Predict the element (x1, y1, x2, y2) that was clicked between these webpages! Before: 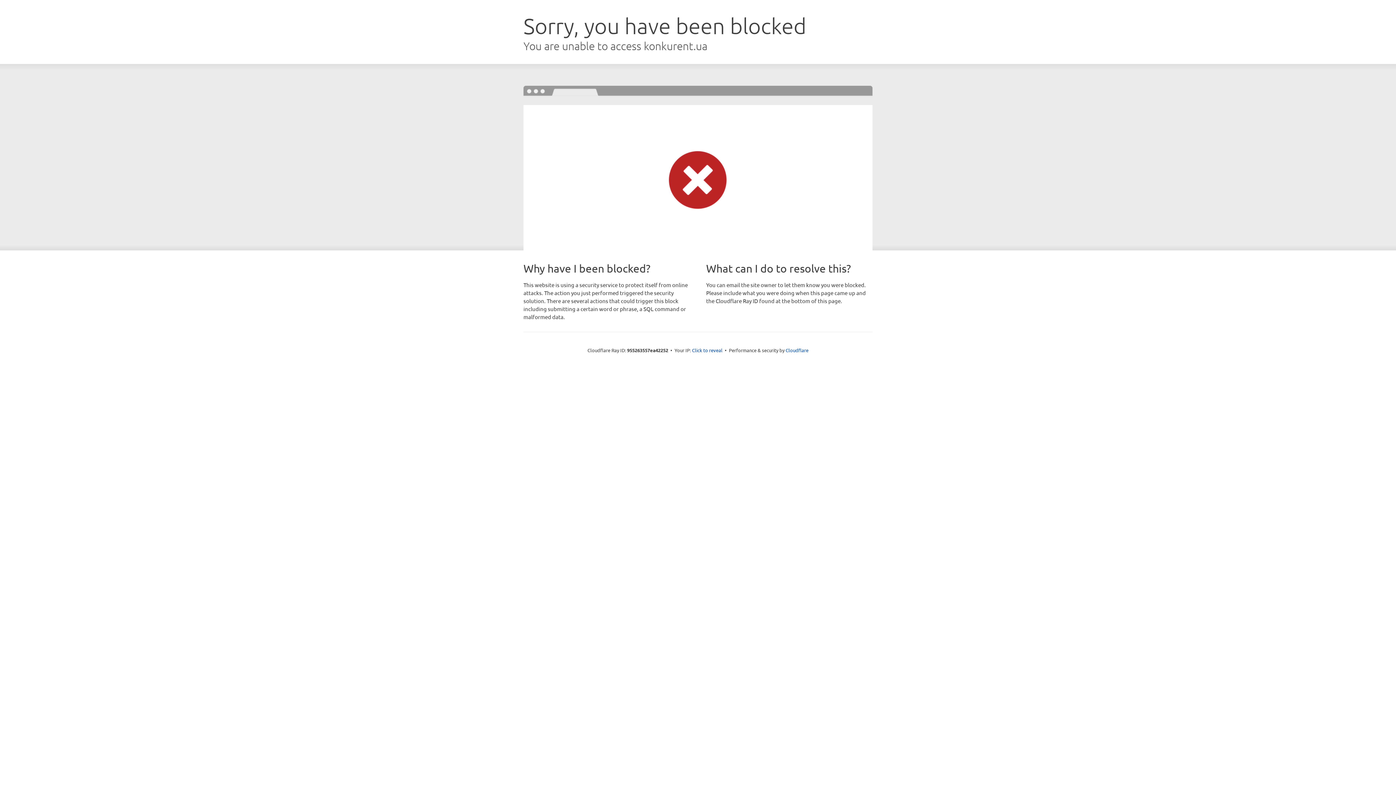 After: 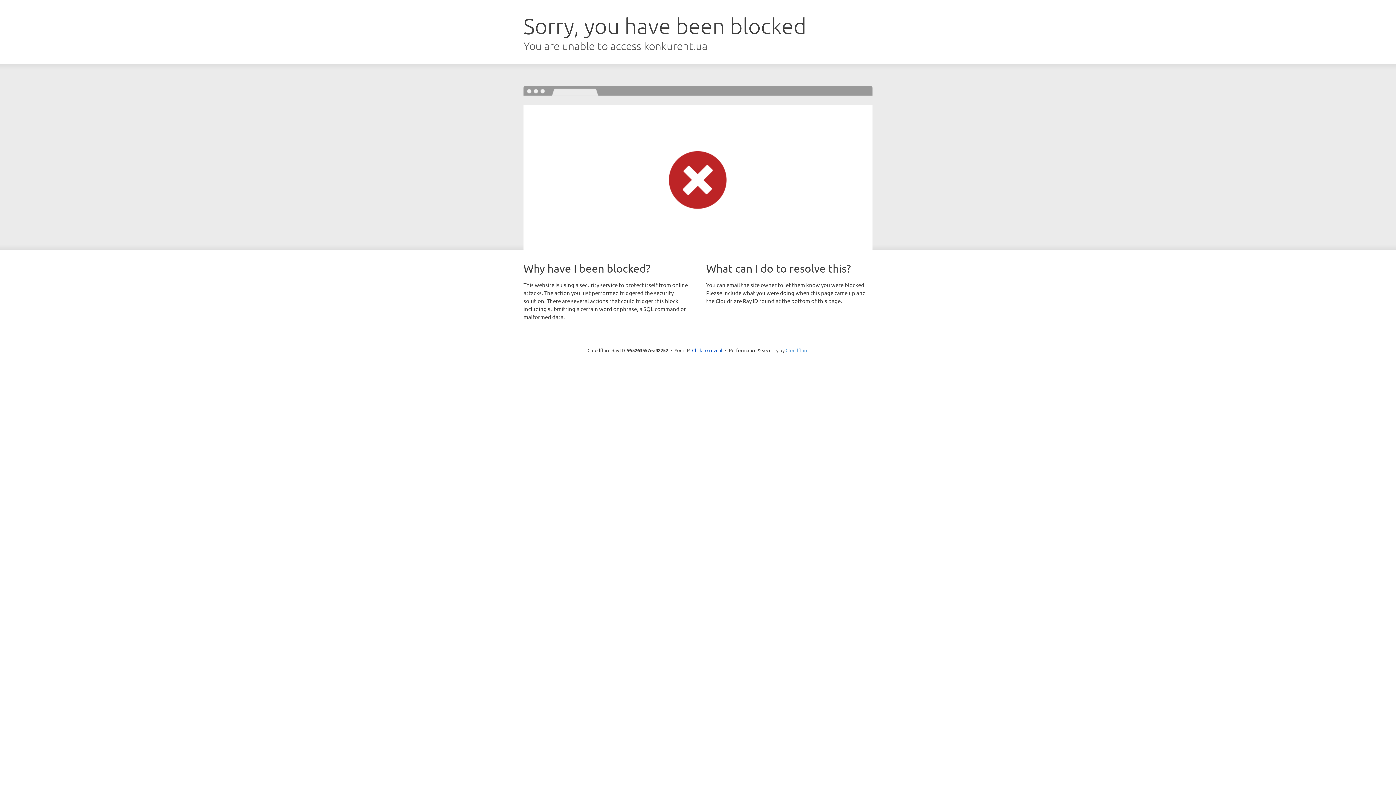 Action: bbox: (785, 347, 808, 353) label: Cloudflare